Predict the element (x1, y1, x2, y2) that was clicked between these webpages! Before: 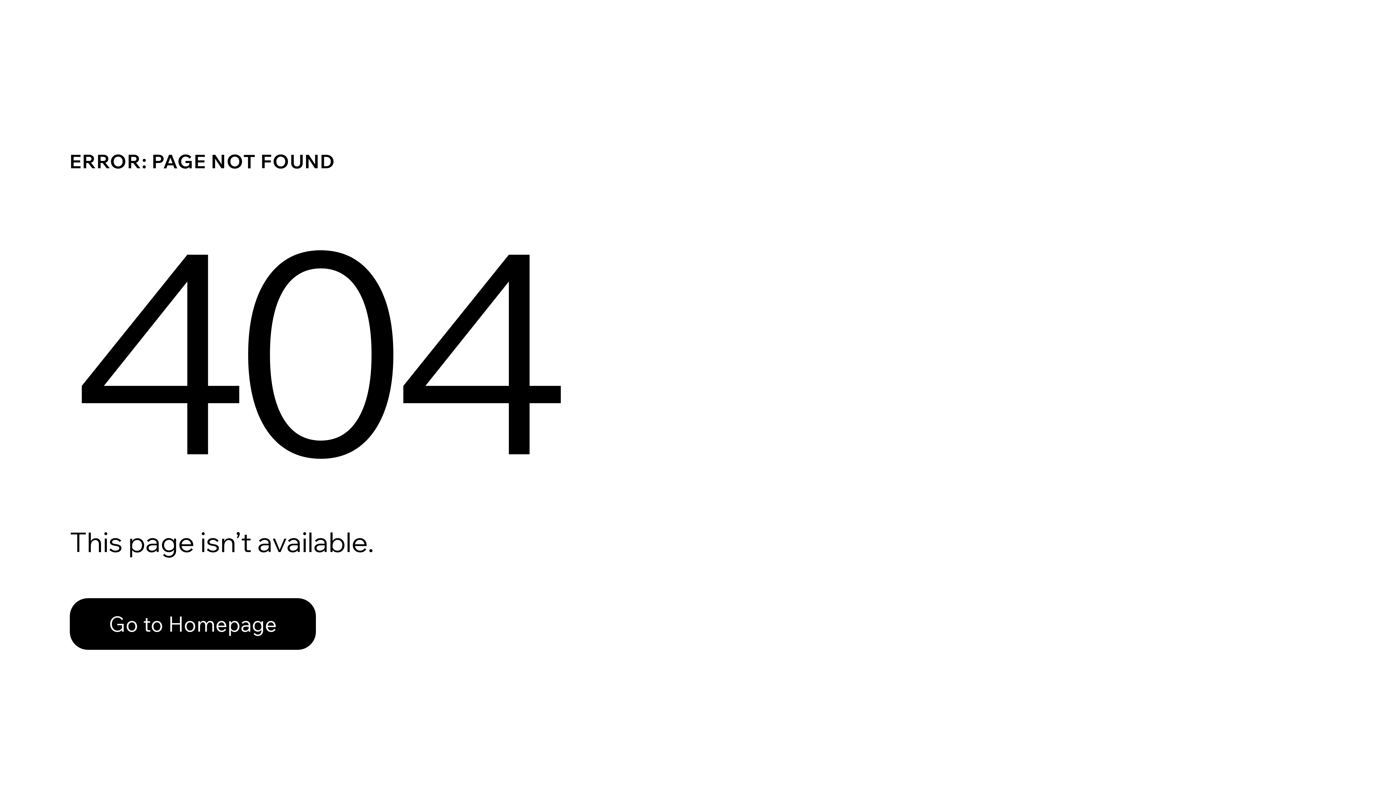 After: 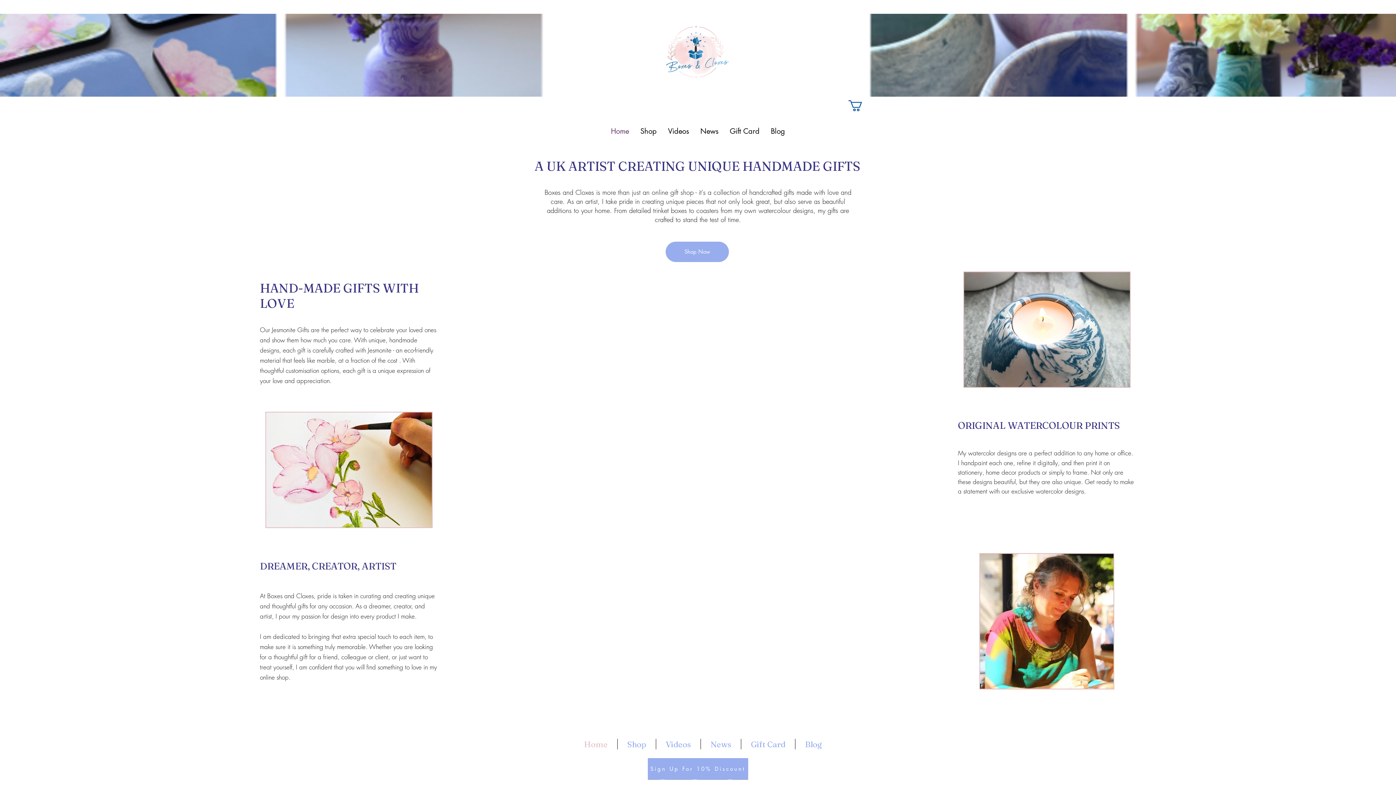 Action: label: Go to Homepage bbox: (69, 582, 768, 659)